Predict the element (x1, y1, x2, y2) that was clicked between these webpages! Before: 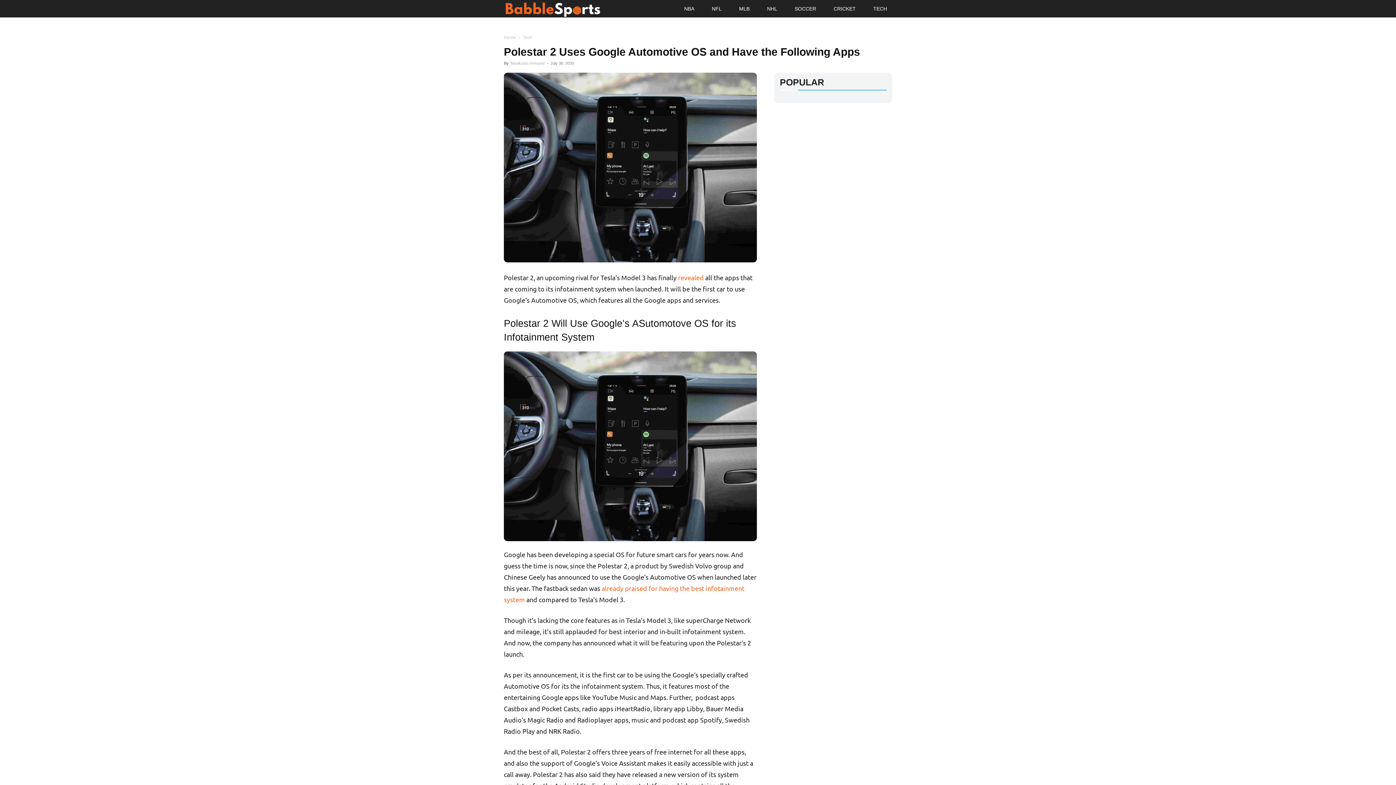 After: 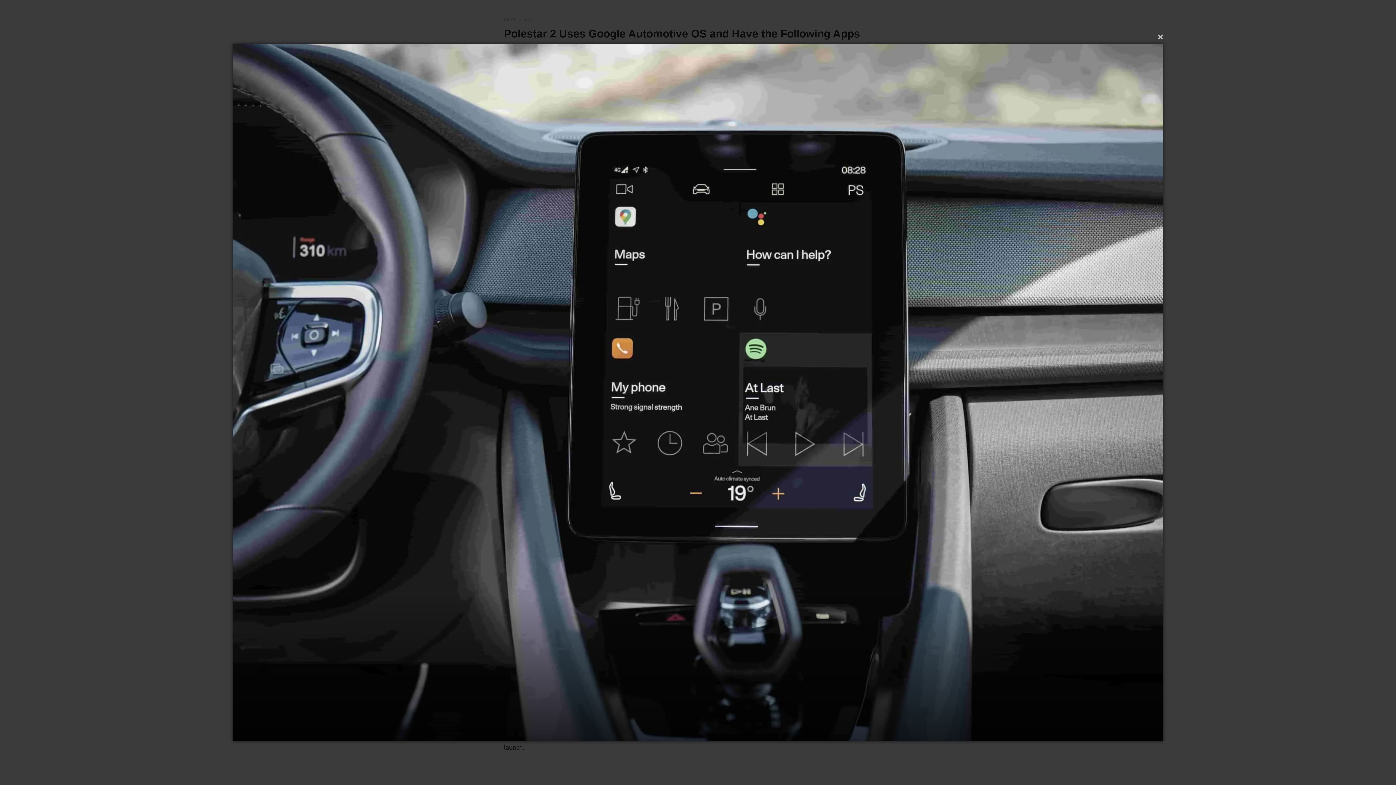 Action: bbox: (504, 72, 757, 262)